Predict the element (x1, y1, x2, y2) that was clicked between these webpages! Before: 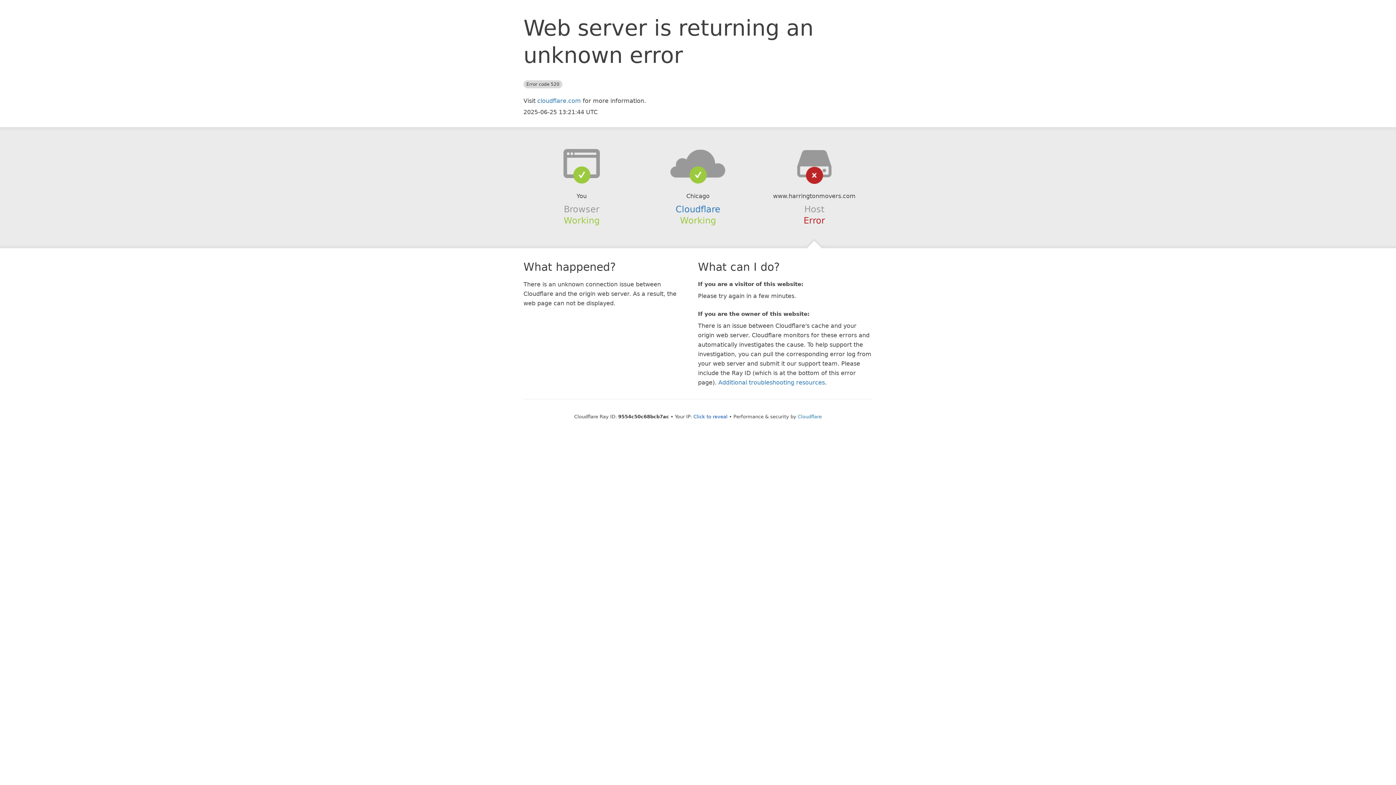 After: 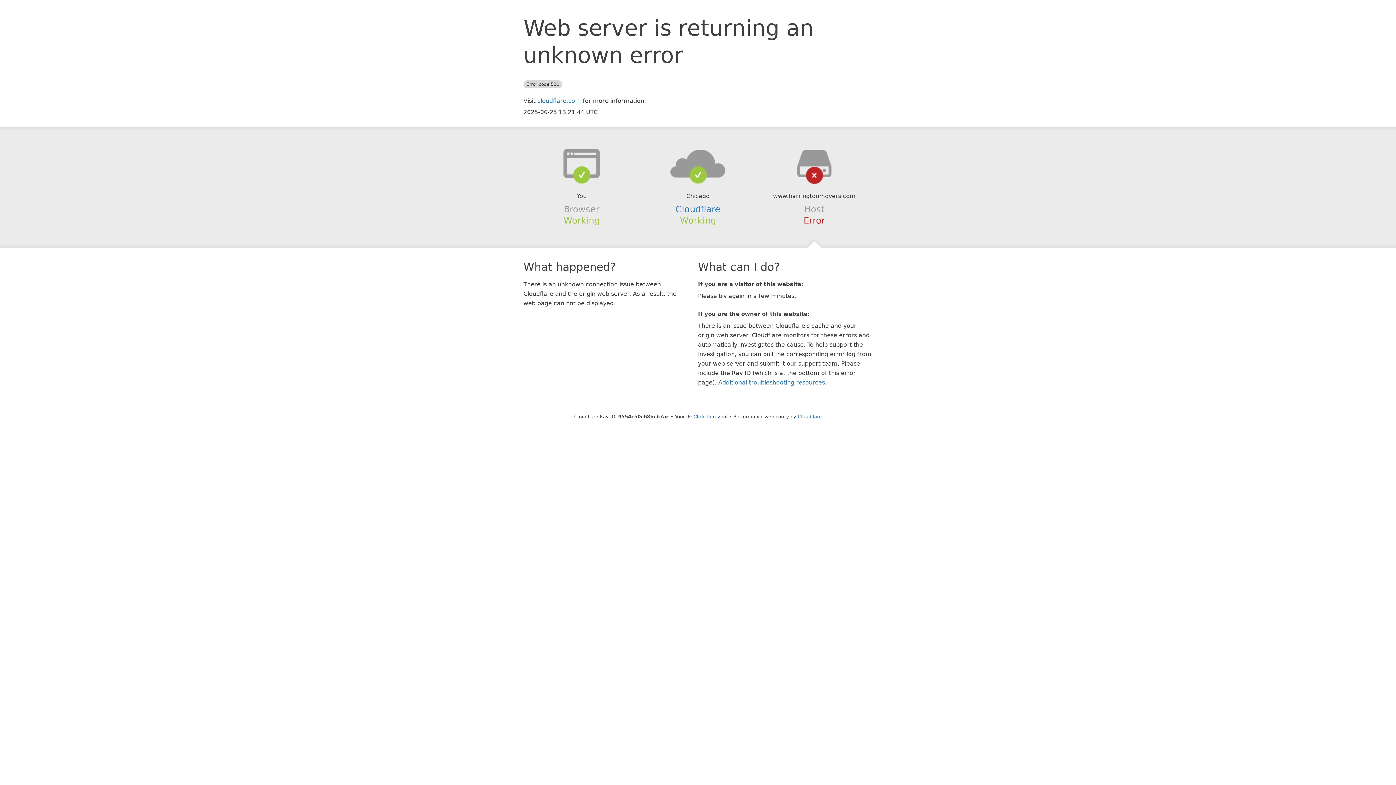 Action: bbox: (639, 148, 756, 178)